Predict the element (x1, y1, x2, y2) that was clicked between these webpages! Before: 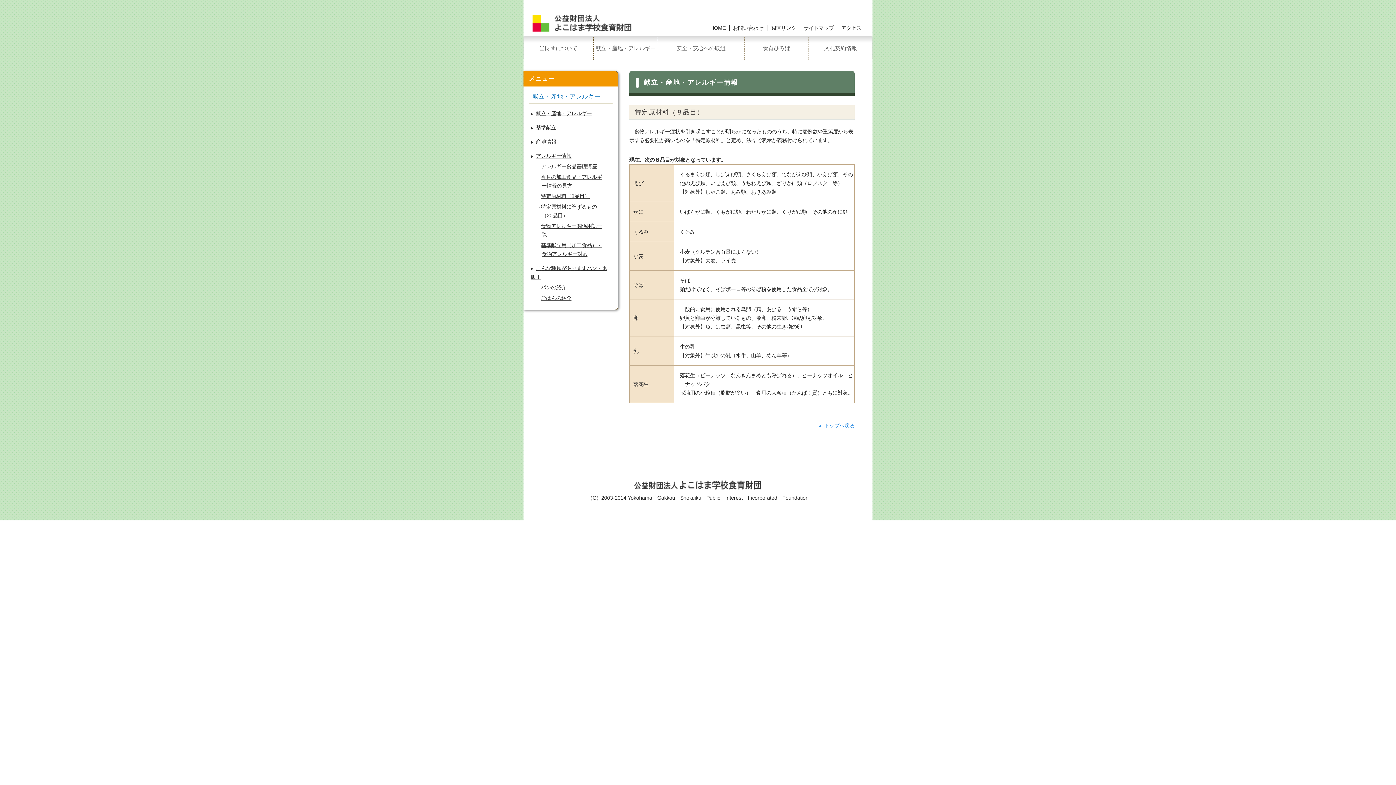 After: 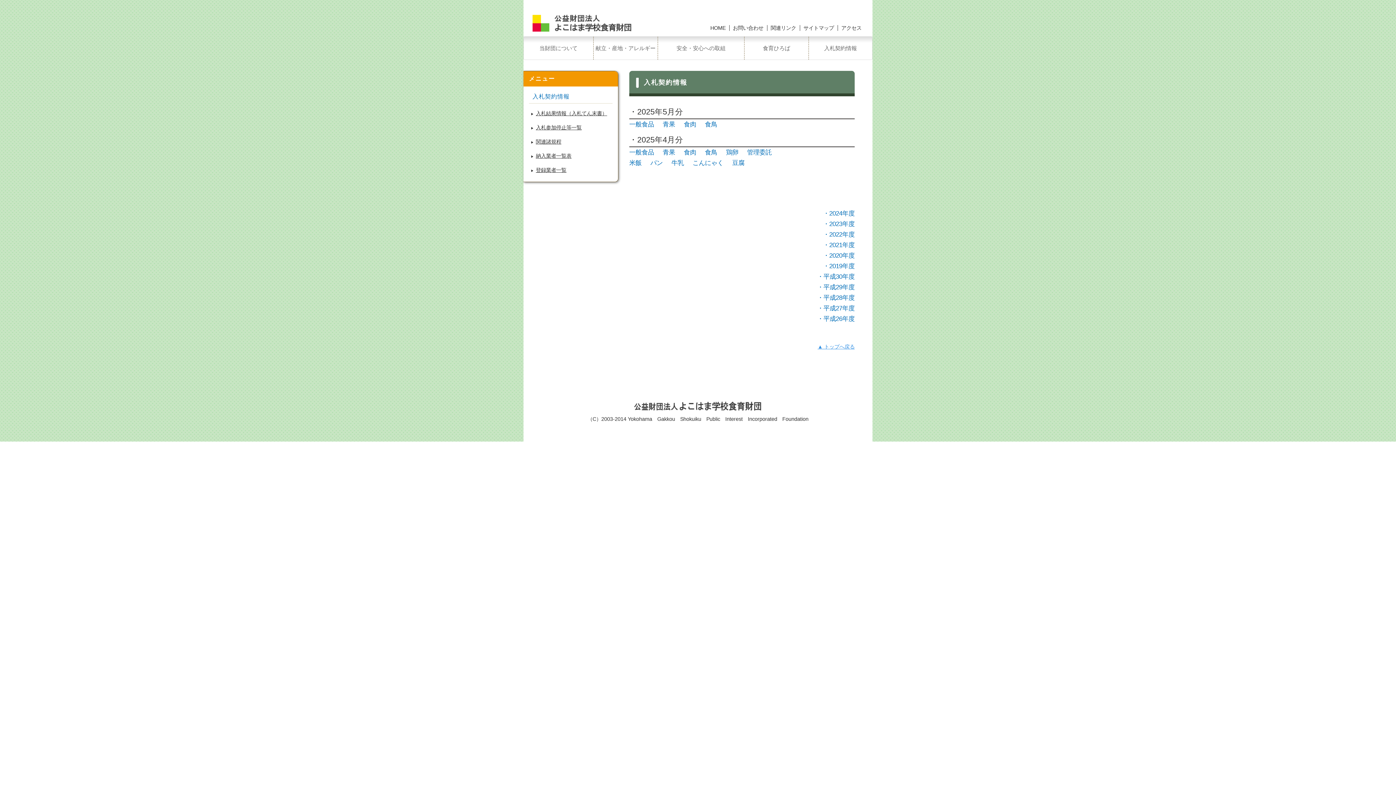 Action: label: 入札契約情報 bbox: (824, 45, 857, 51)